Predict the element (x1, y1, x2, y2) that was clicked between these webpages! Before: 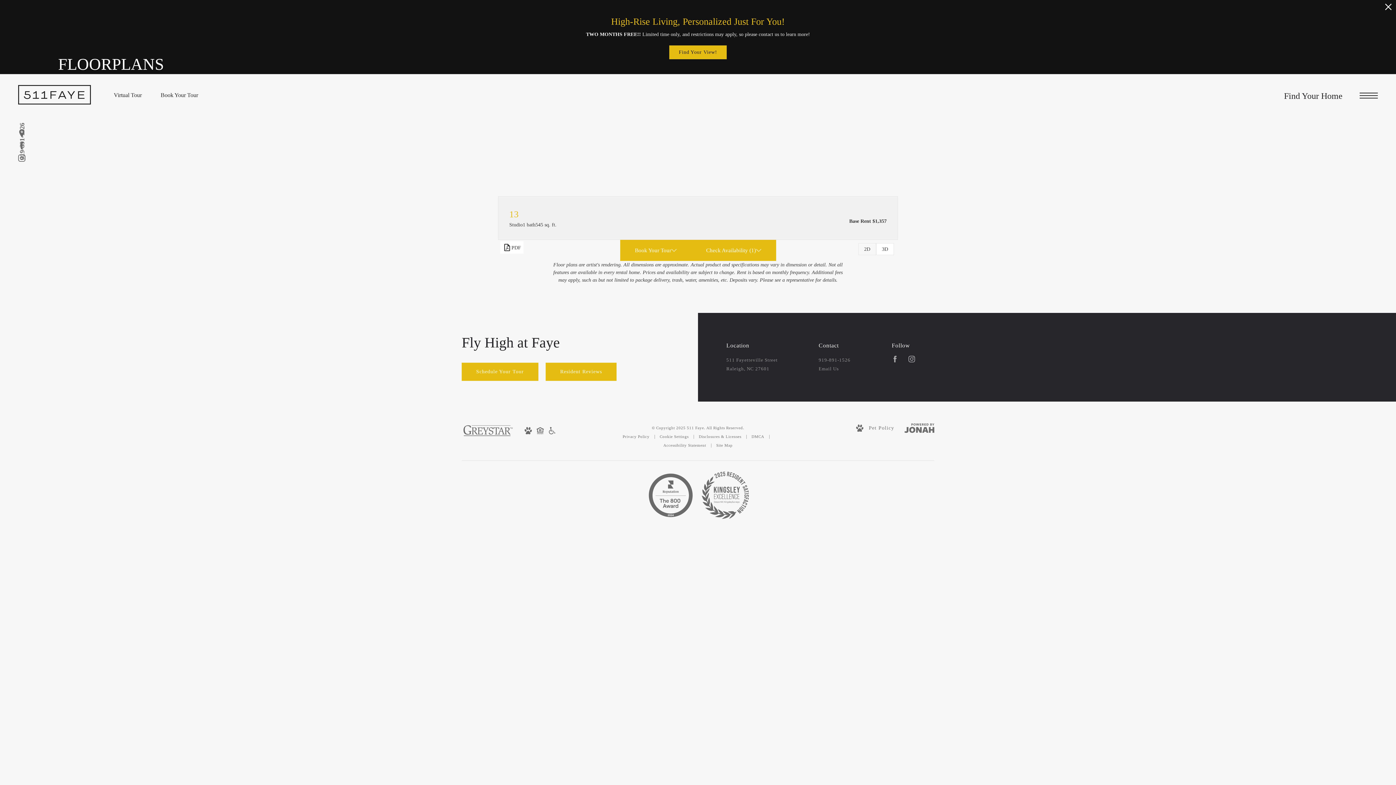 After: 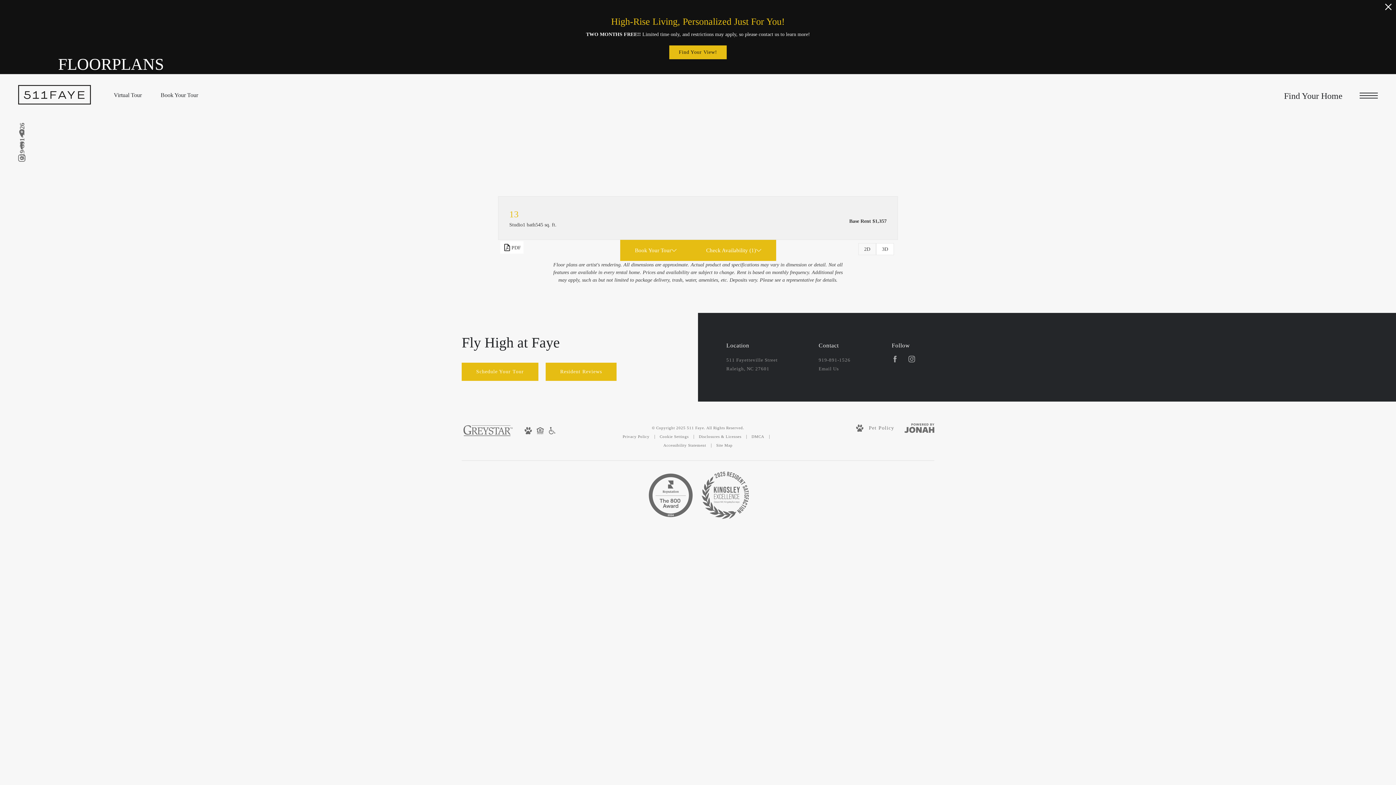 Action: bbox: (701, 472, 749, 519)